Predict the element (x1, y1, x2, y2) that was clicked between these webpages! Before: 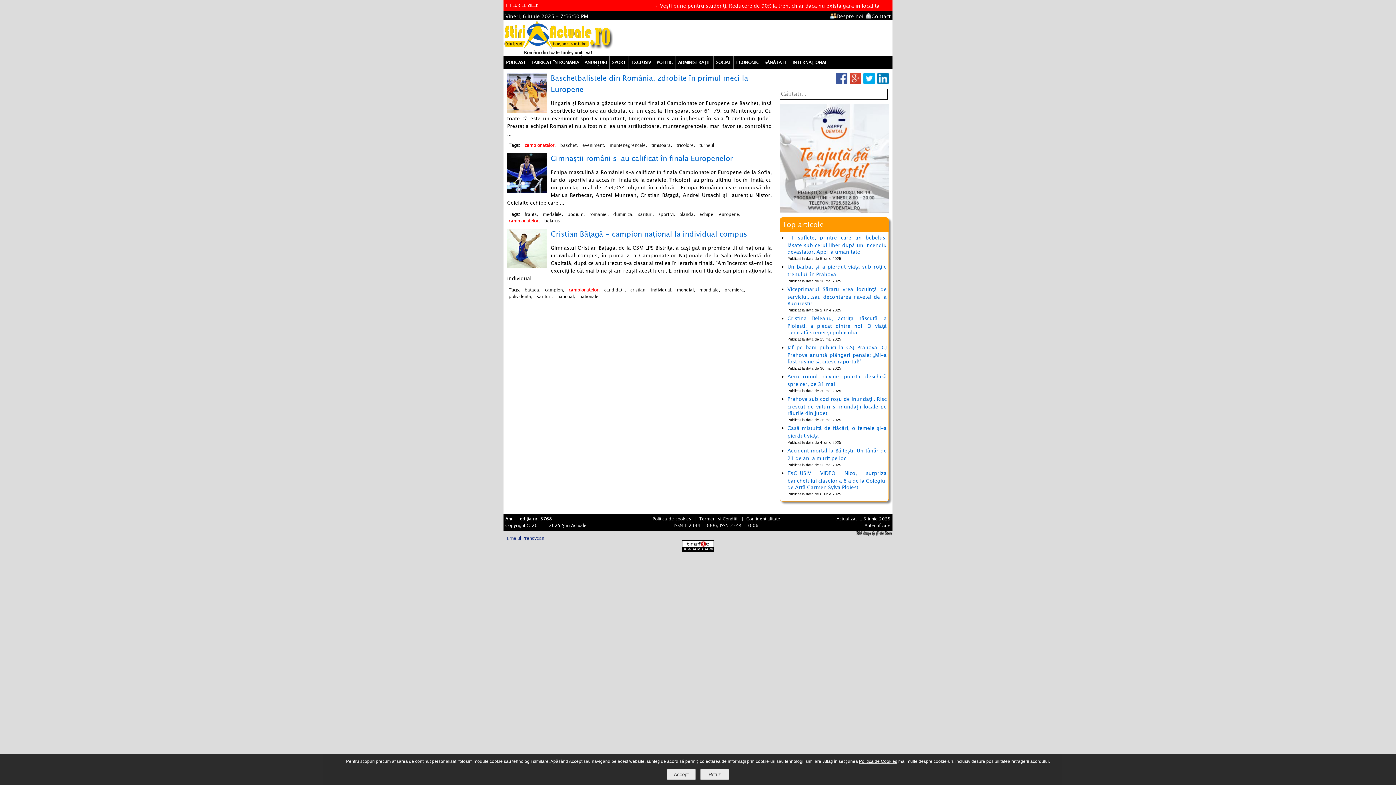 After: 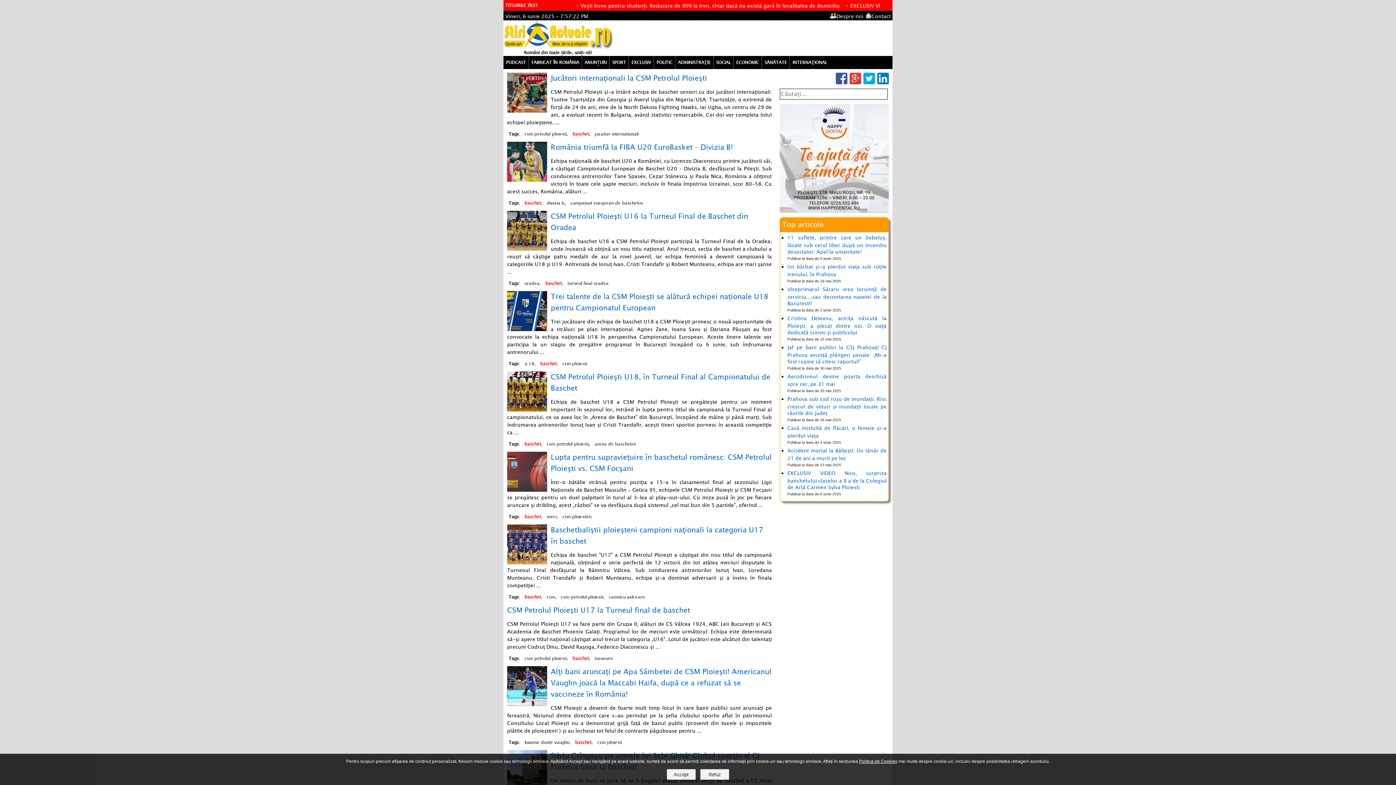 Action: label: baschet bbox: (560, 142, 576, 148)